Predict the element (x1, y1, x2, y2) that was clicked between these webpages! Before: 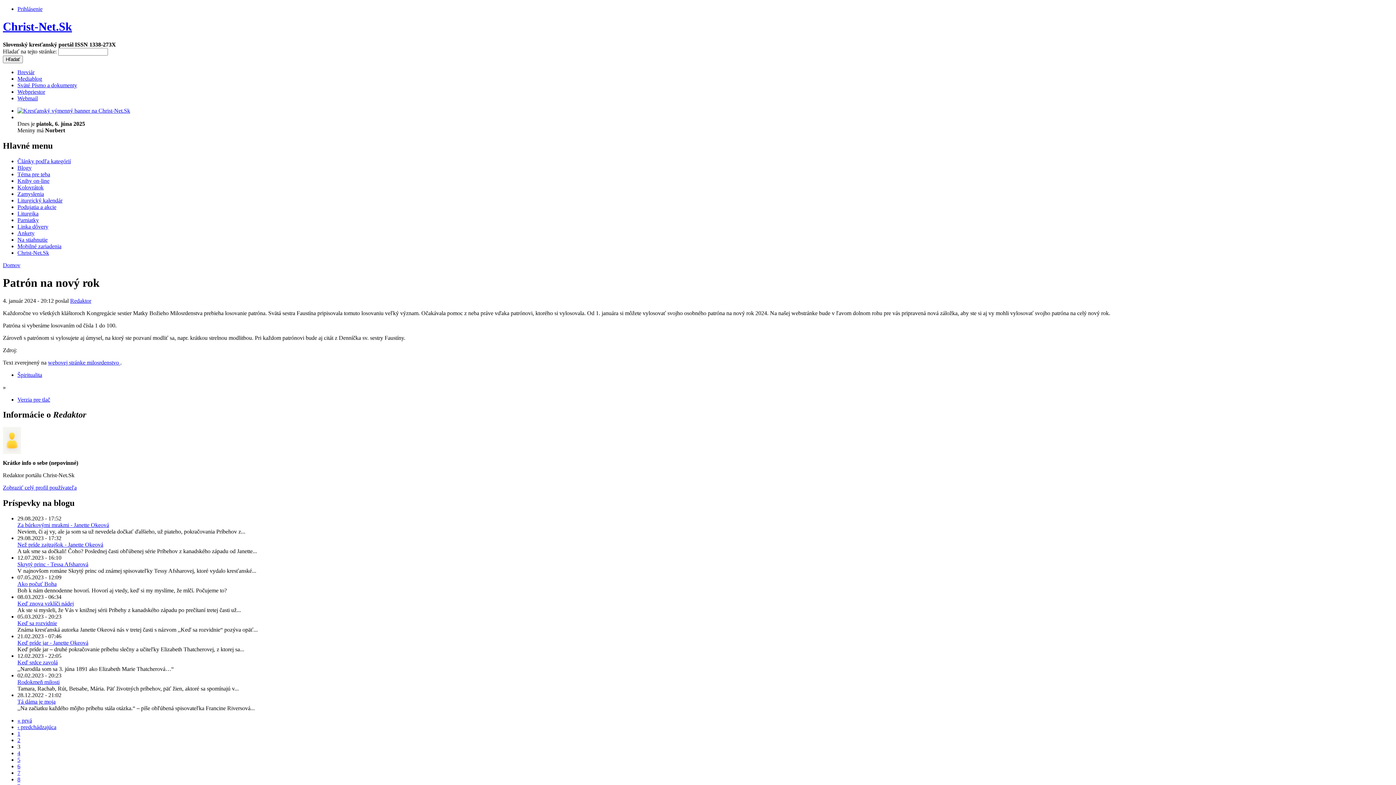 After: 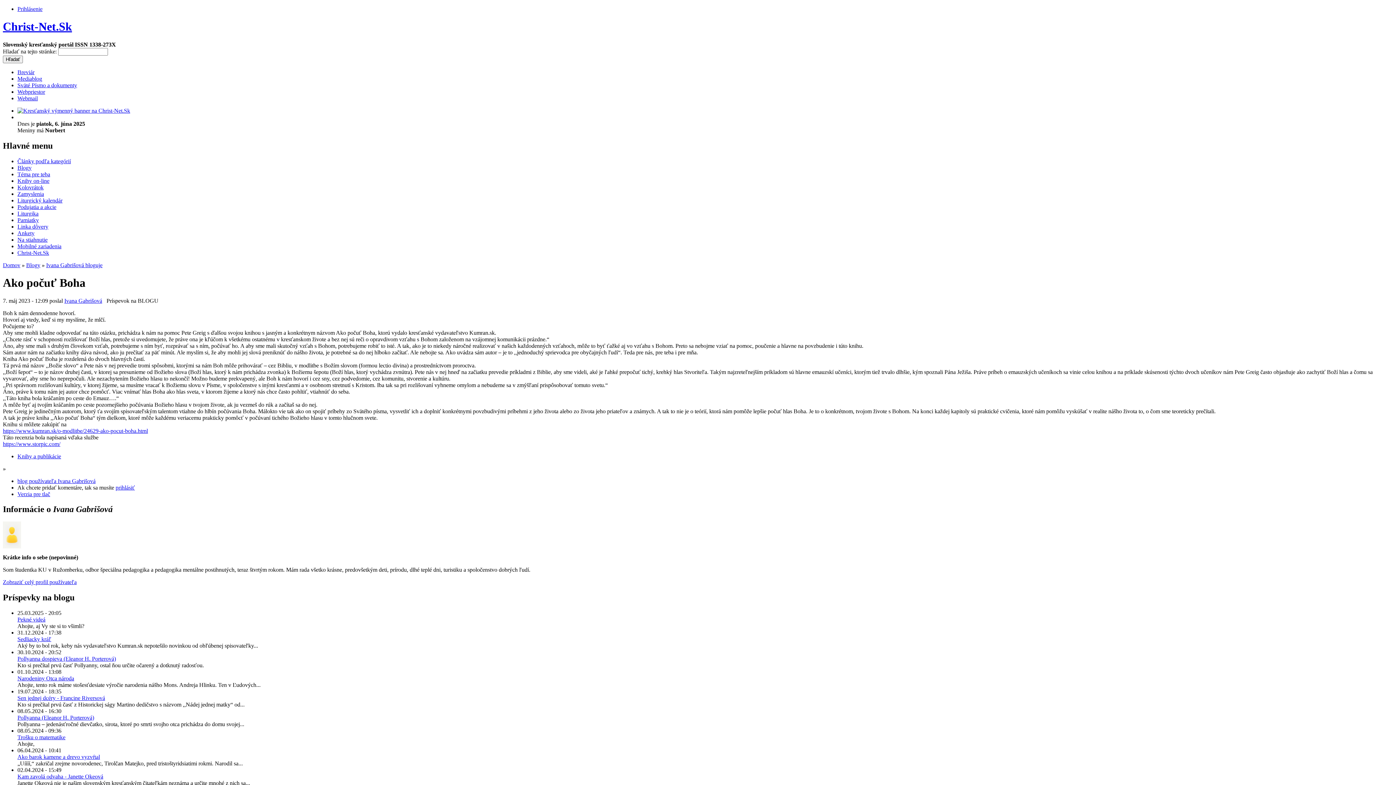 Action: bbox: (17, 581, 56, 587) label: Ako počuť Boha